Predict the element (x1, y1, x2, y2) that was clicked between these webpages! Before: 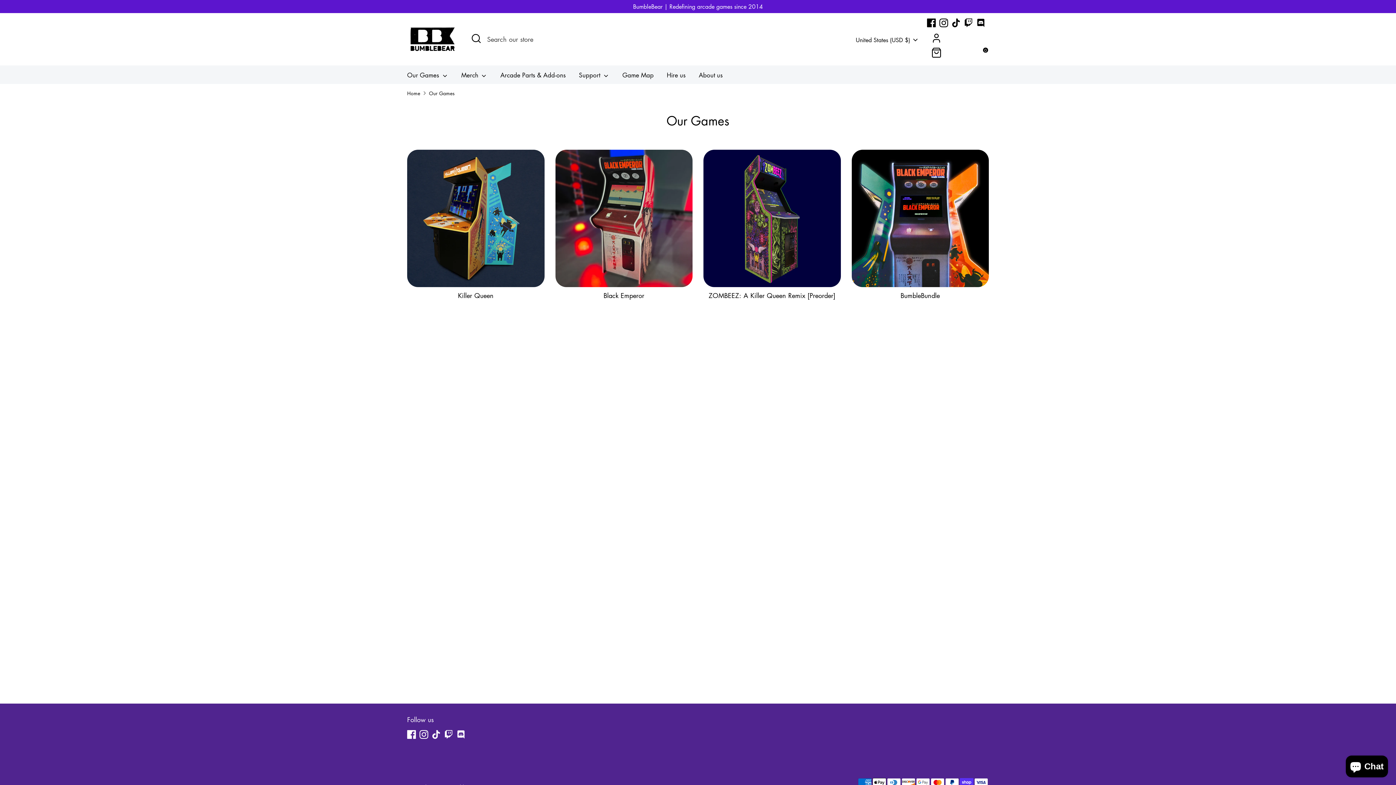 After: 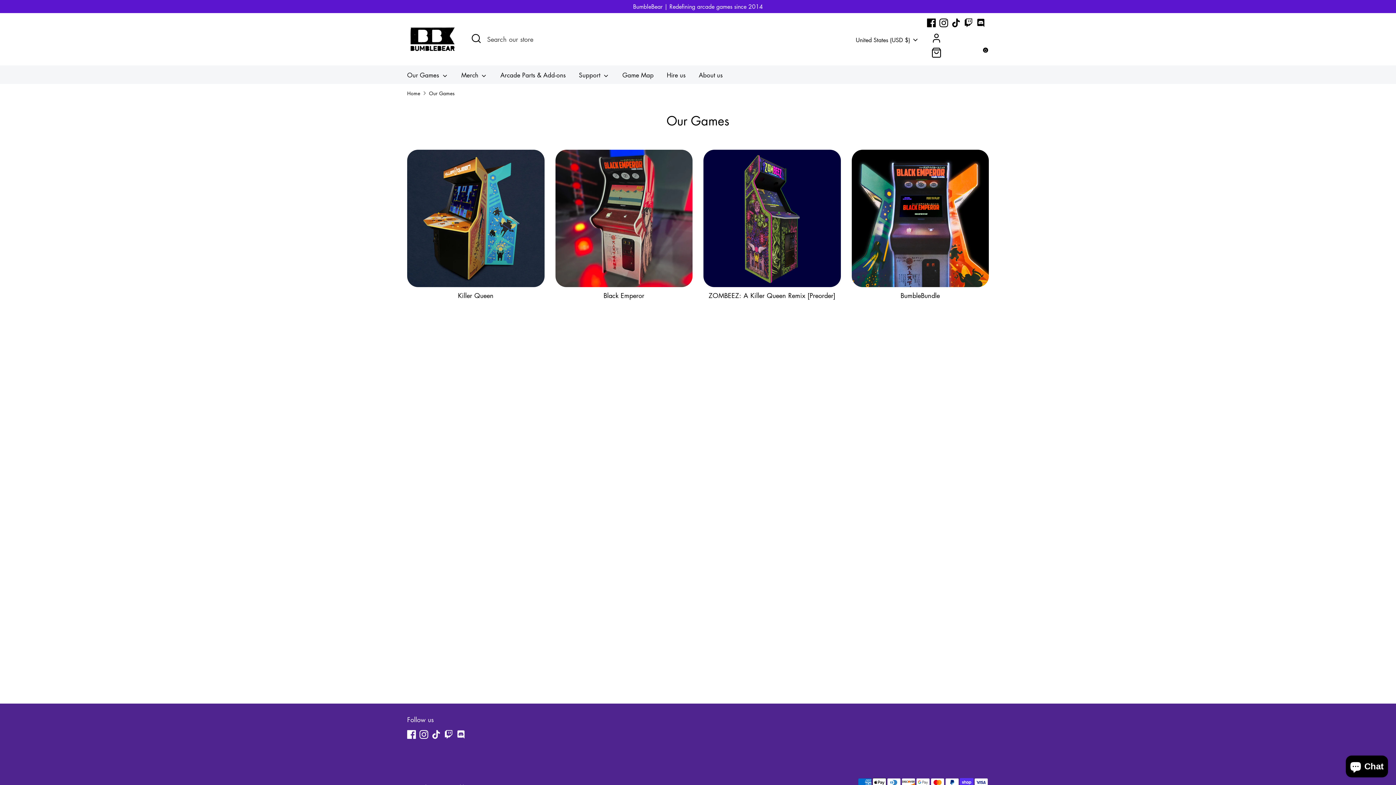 Action: bbox: (401, 70, 453, 84) label: Our Games 